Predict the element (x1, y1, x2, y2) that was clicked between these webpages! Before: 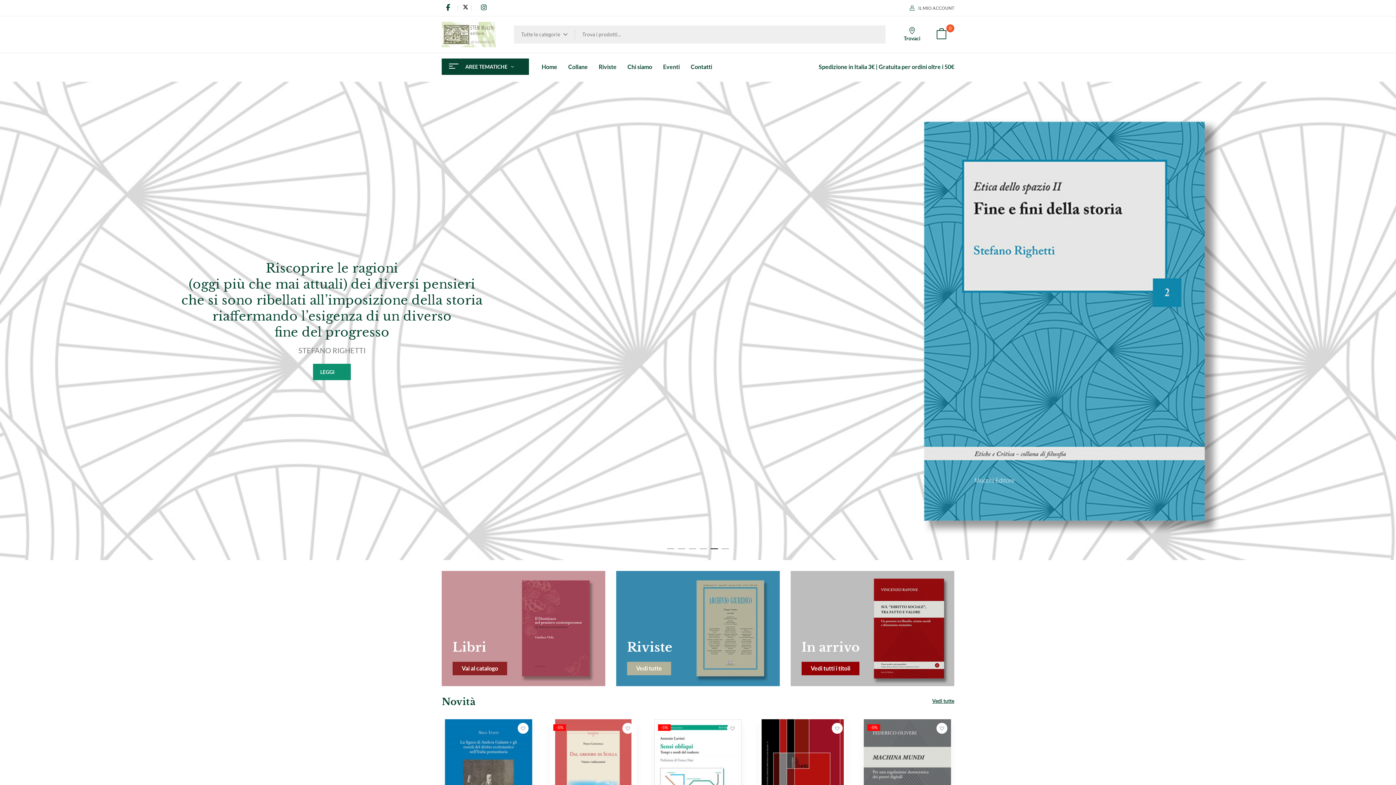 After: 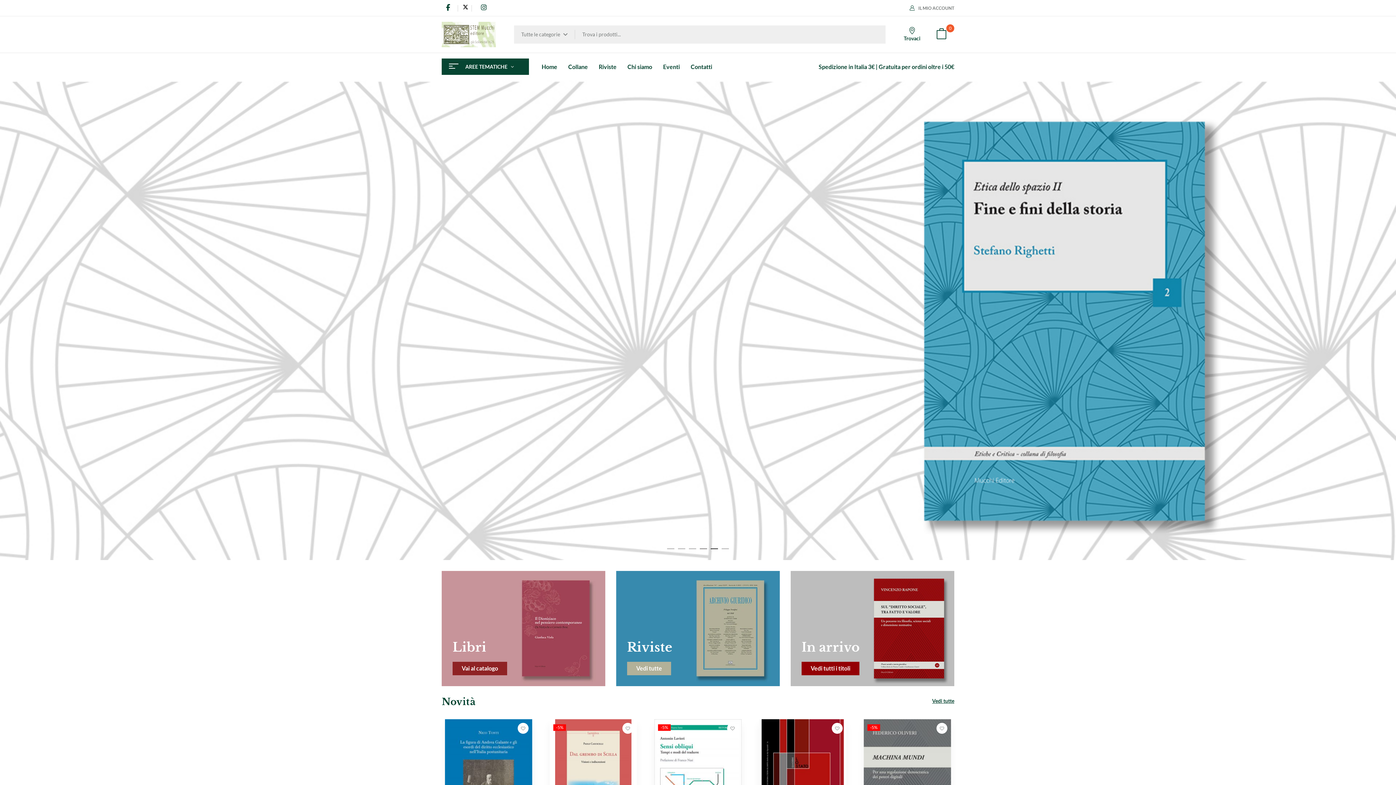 Action: bbox: (441, 22, 495, 29)